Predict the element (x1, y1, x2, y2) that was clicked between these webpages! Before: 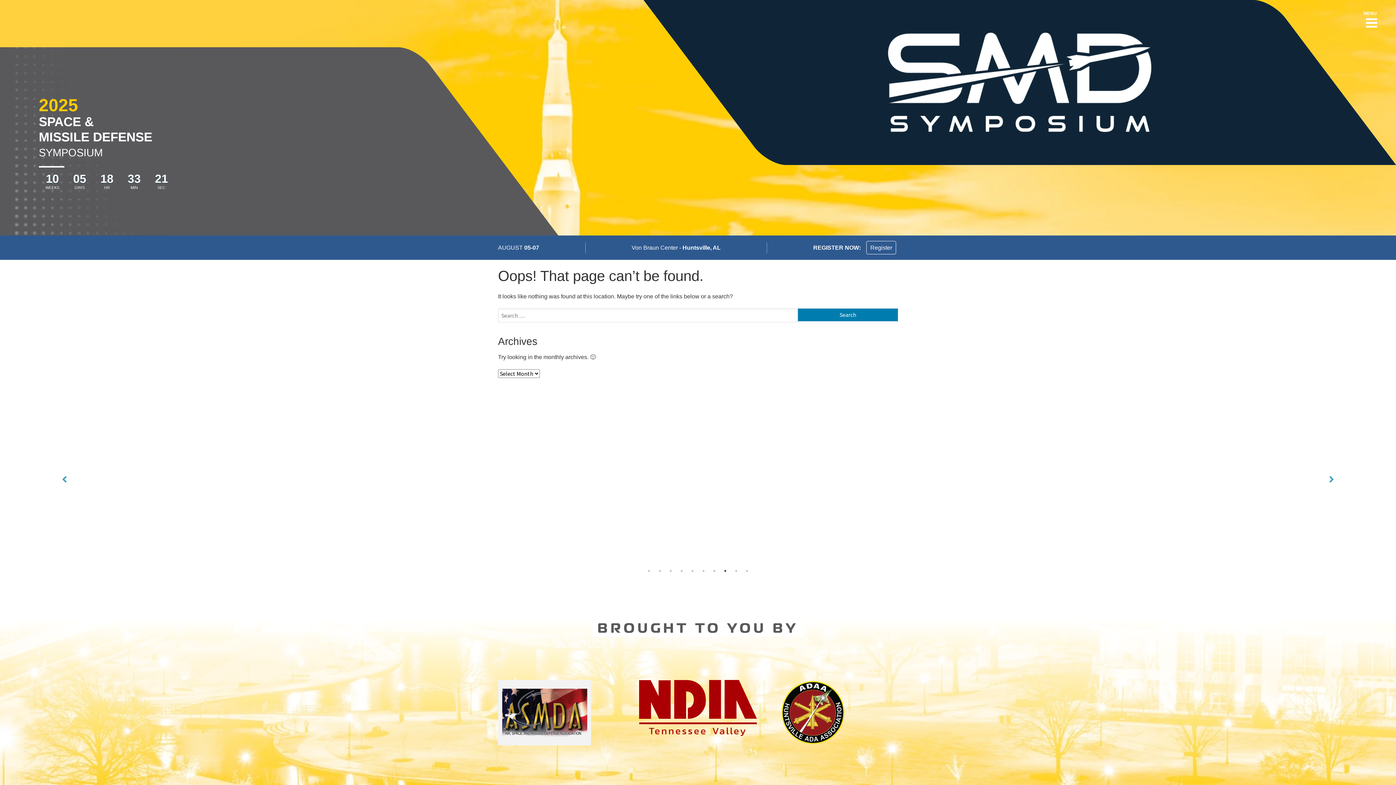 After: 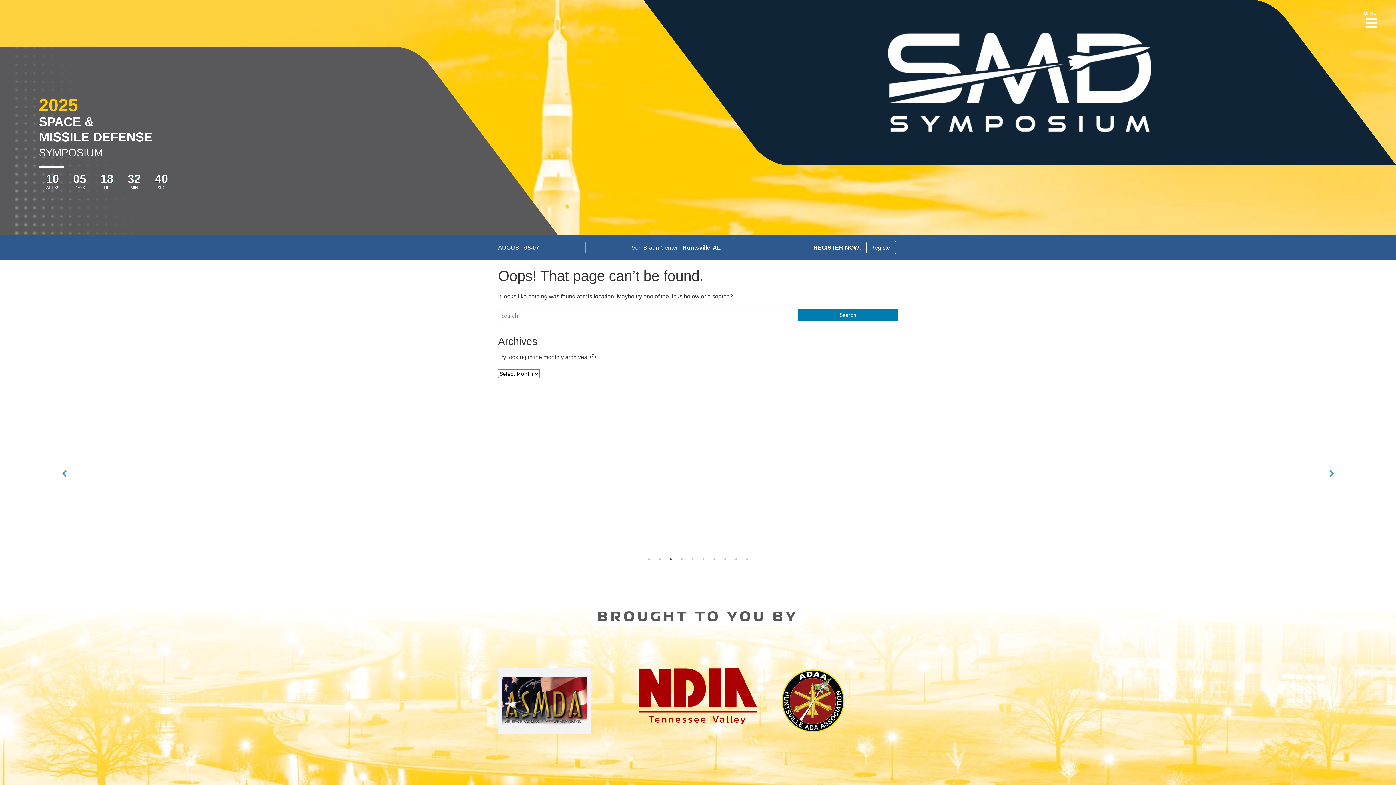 Action: label: 3 bbox: (667, 676, 674, 684)